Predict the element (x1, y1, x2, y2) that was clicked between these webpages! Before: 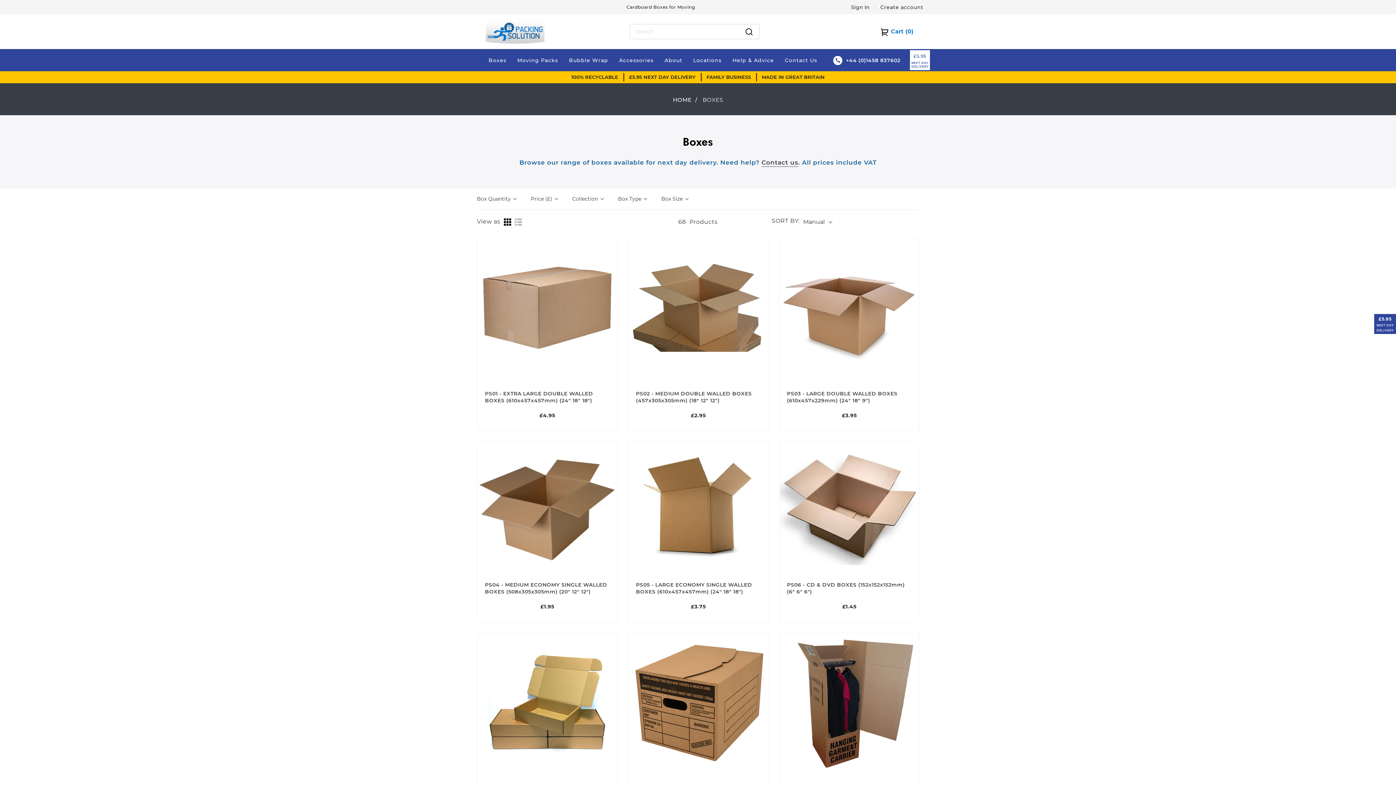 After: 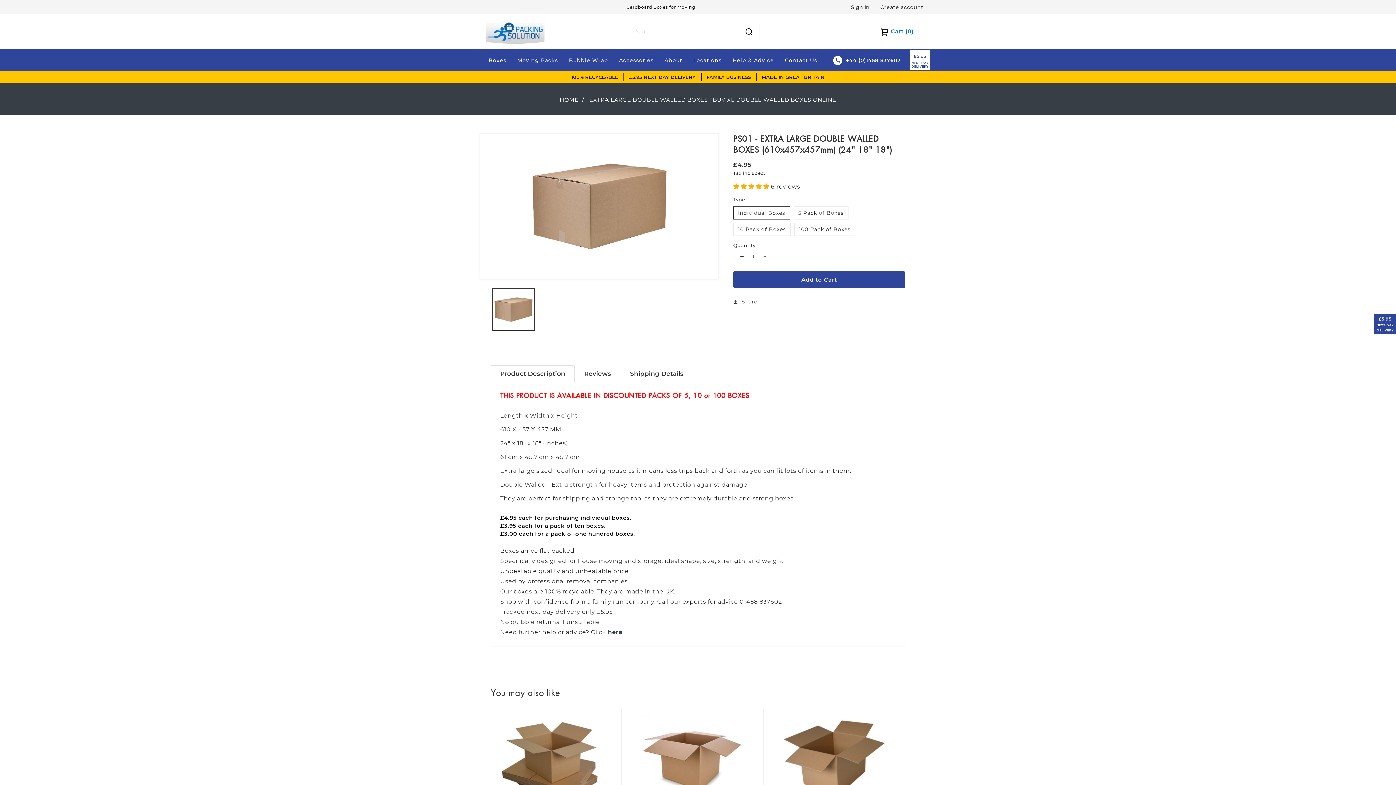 Action: label: PS01 - EXTRA LARGE DOUBLE WALLED BOXES (610x457x457mm) (24" 18" 18") bbox: (485, 390, 609, 404)